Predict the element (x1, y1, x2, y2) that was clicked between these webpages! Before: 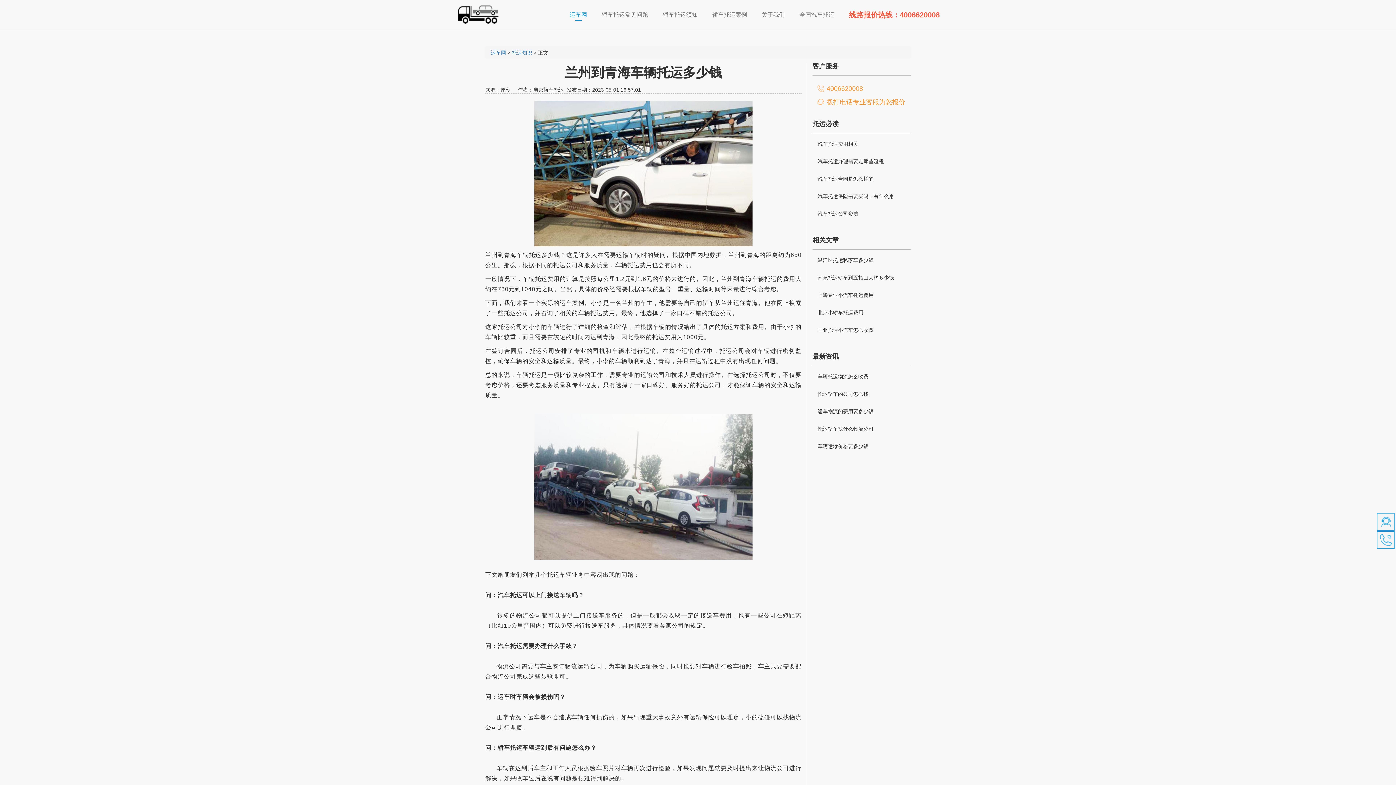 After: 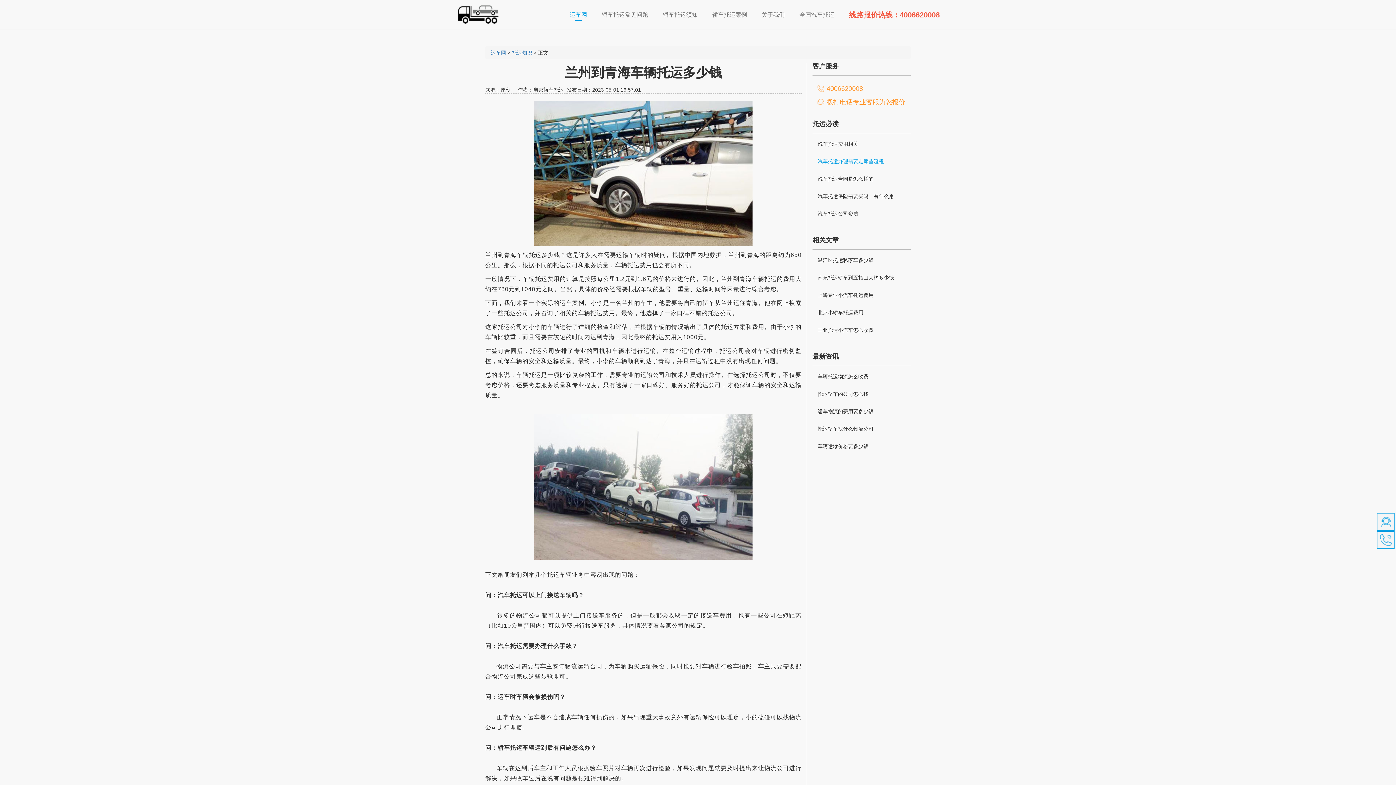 Action: bbox: (812, 156, 925, 166) label: 汽车托运办理需要走哪些流程